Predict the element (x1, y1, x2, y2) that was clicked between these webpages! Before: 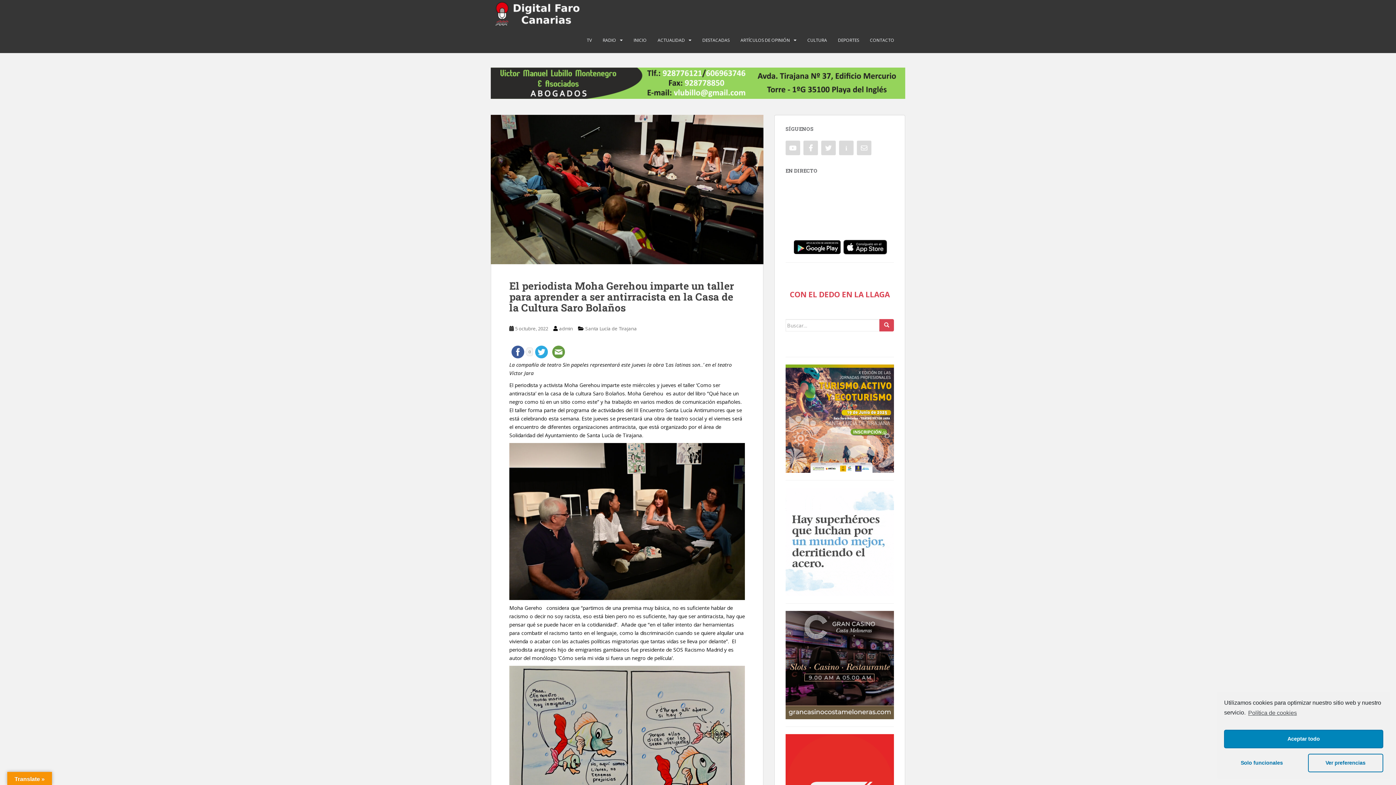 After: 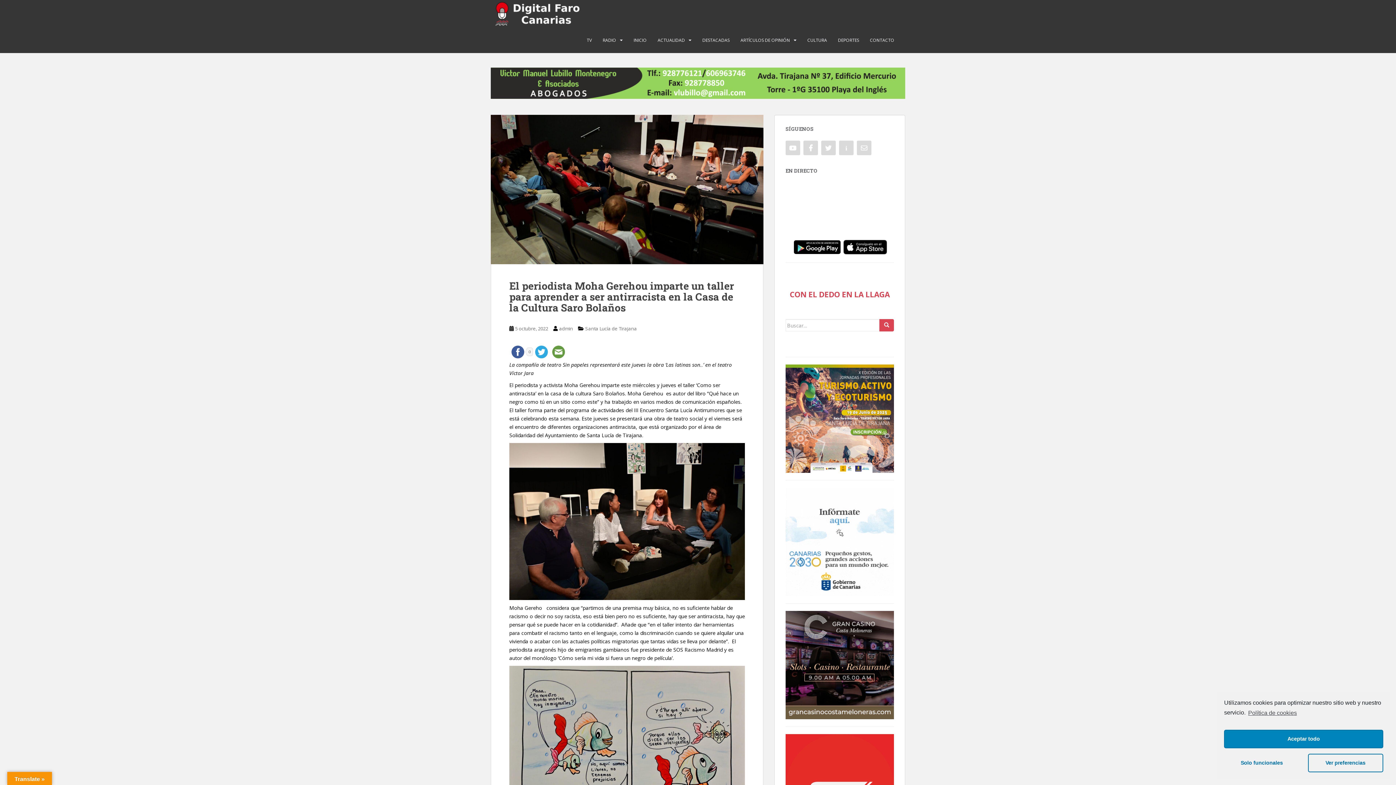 Action: bbox: (785, 414, 894, 421)